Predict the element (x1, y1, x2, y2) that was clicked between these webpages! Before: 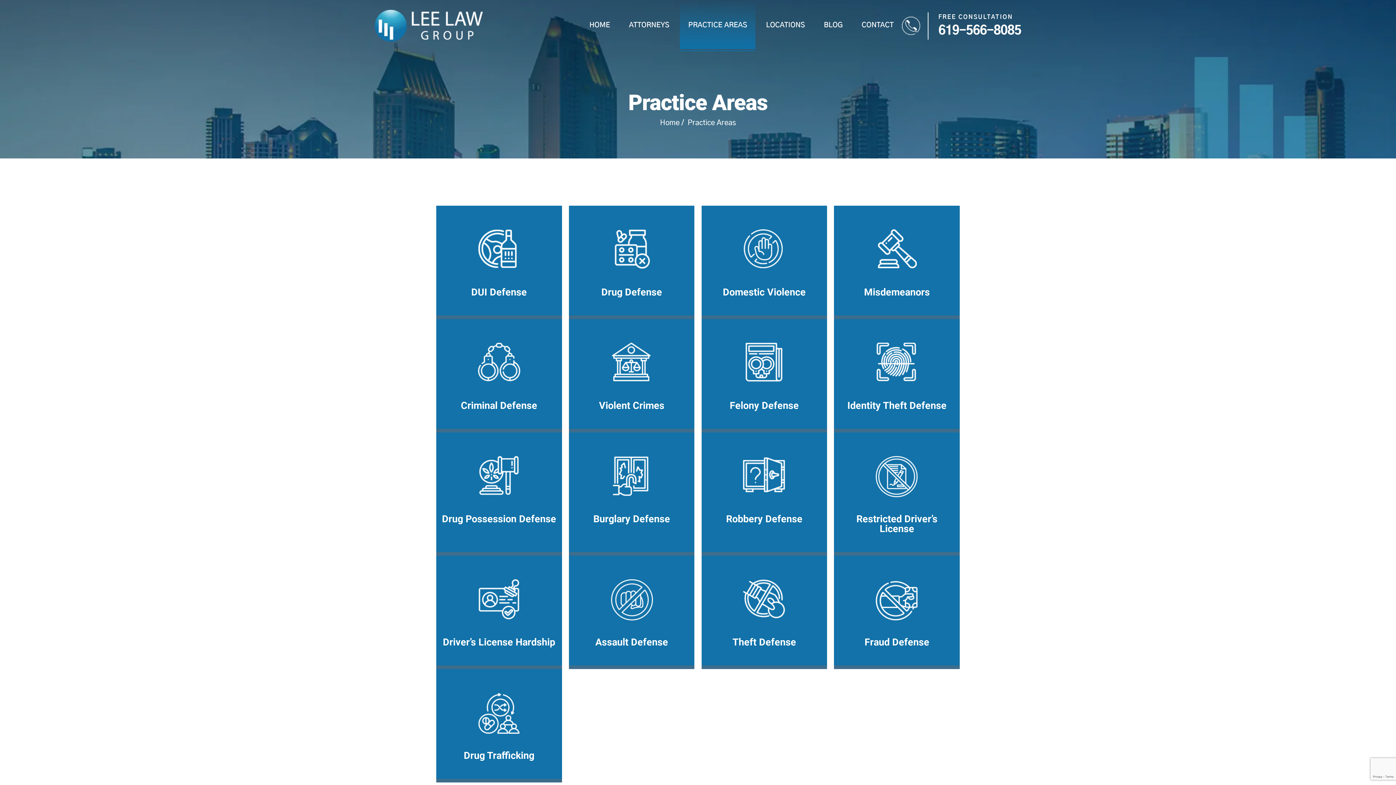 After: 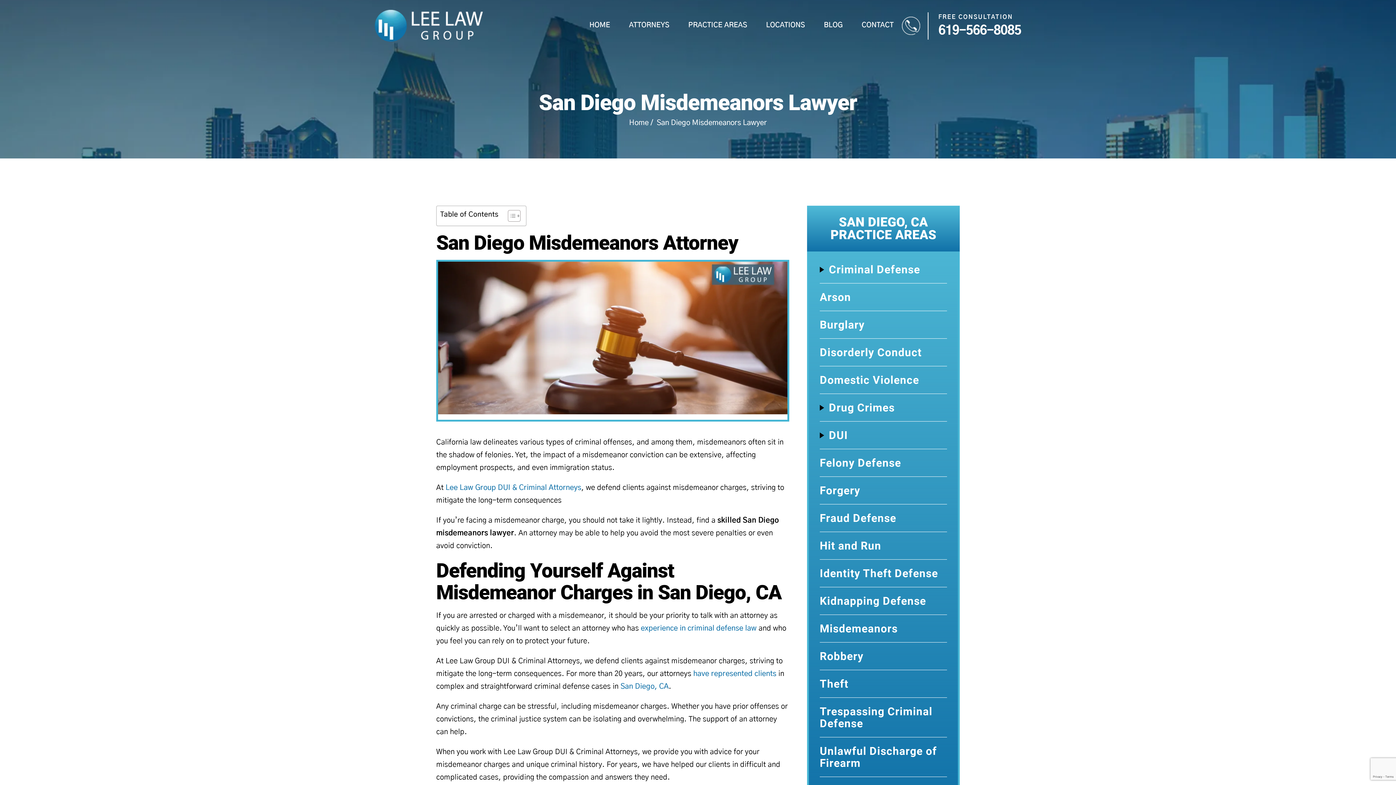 Action: bbox: (834, 205, 959, 315) label: Misdemeanors